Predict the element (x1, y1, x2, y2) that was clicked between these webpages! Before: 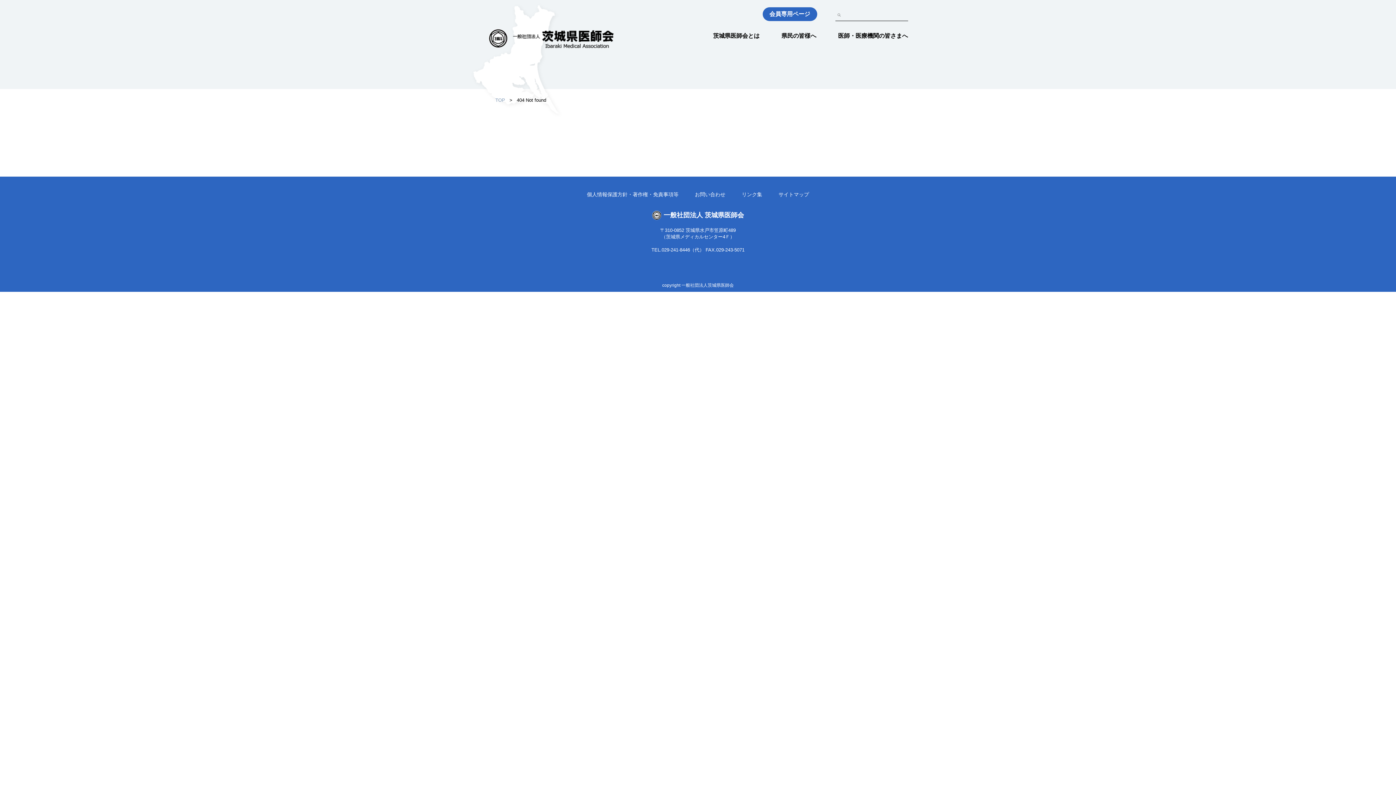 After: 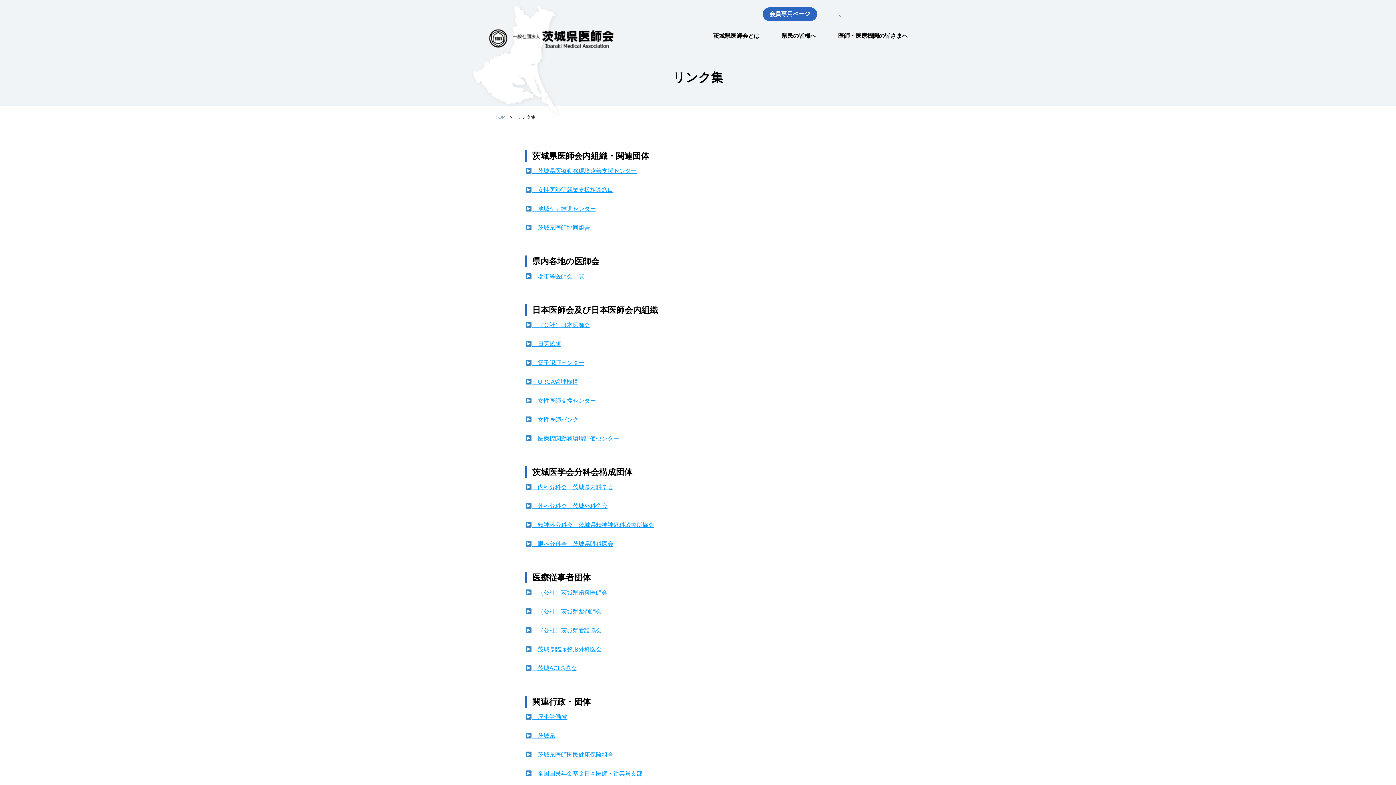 Action: label: リンク集 bbox: (742, 191, 762, 197)